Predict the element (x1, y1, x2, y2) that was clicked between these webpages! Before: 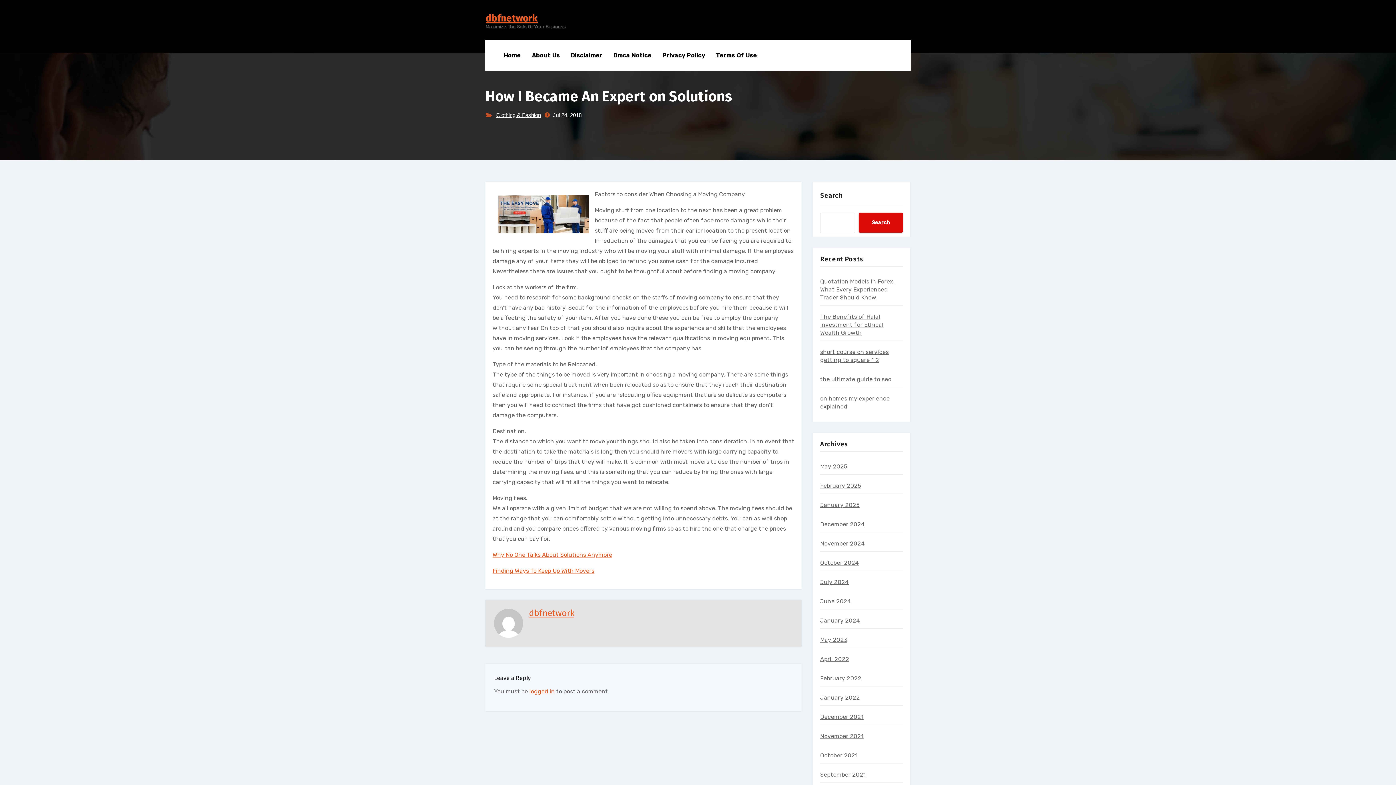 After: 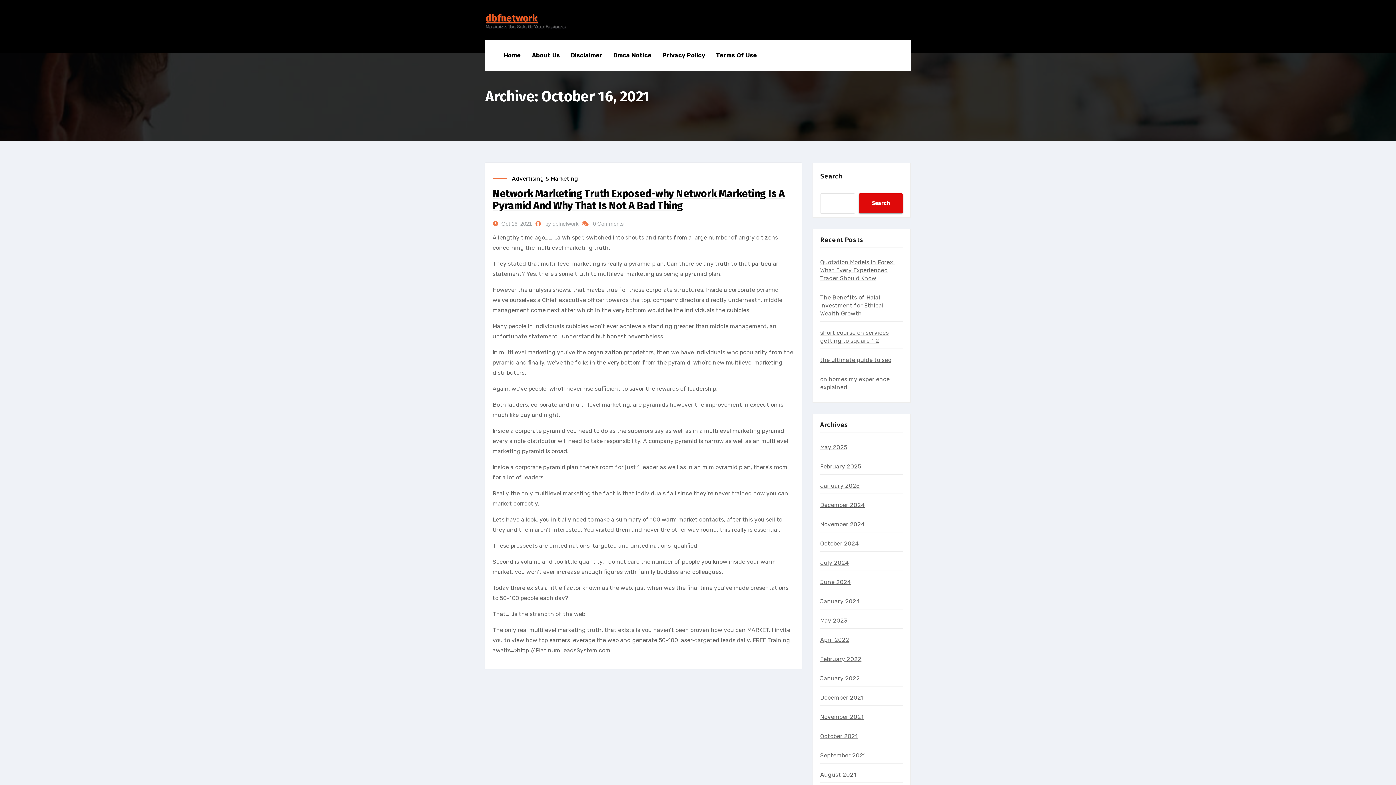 Action: label: October 2021 bbox: (820, 752, 857, 759)